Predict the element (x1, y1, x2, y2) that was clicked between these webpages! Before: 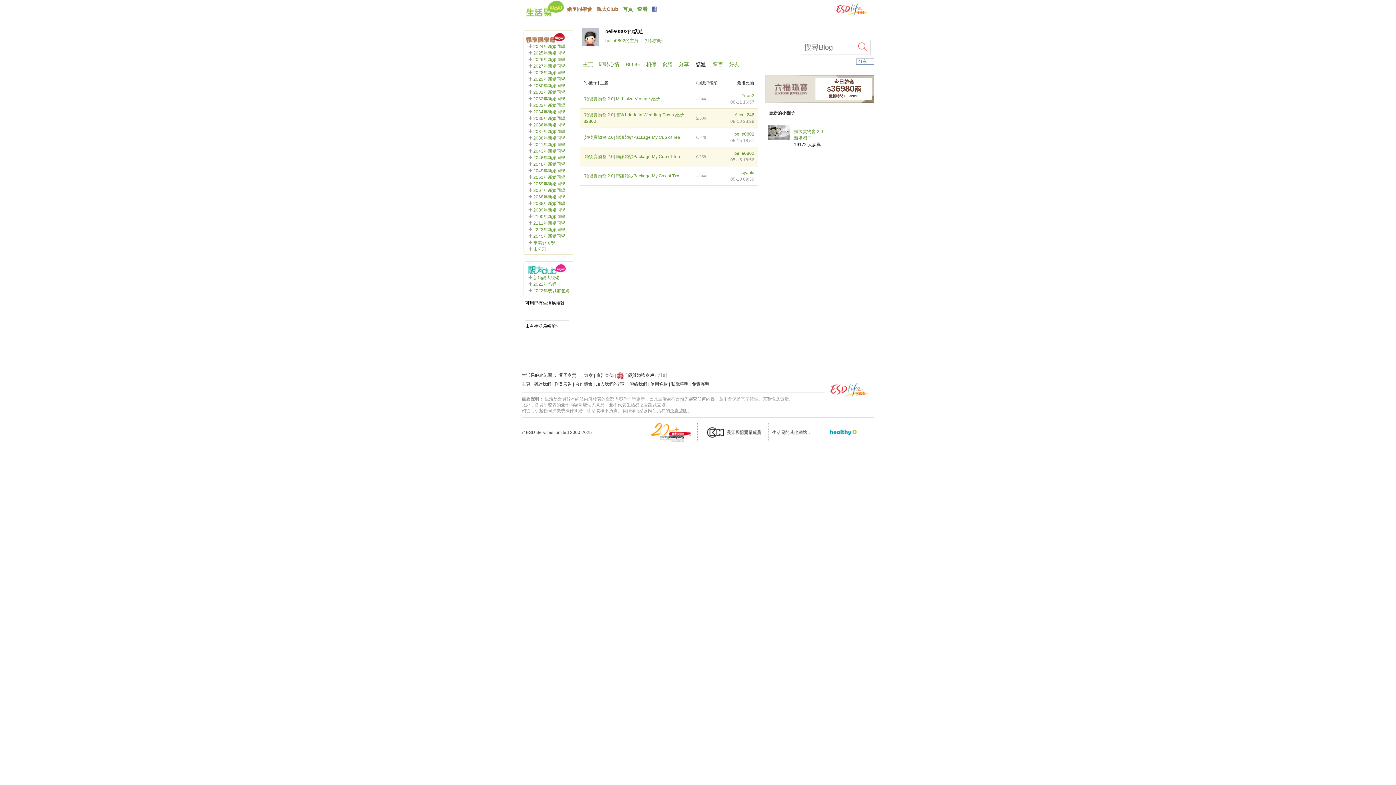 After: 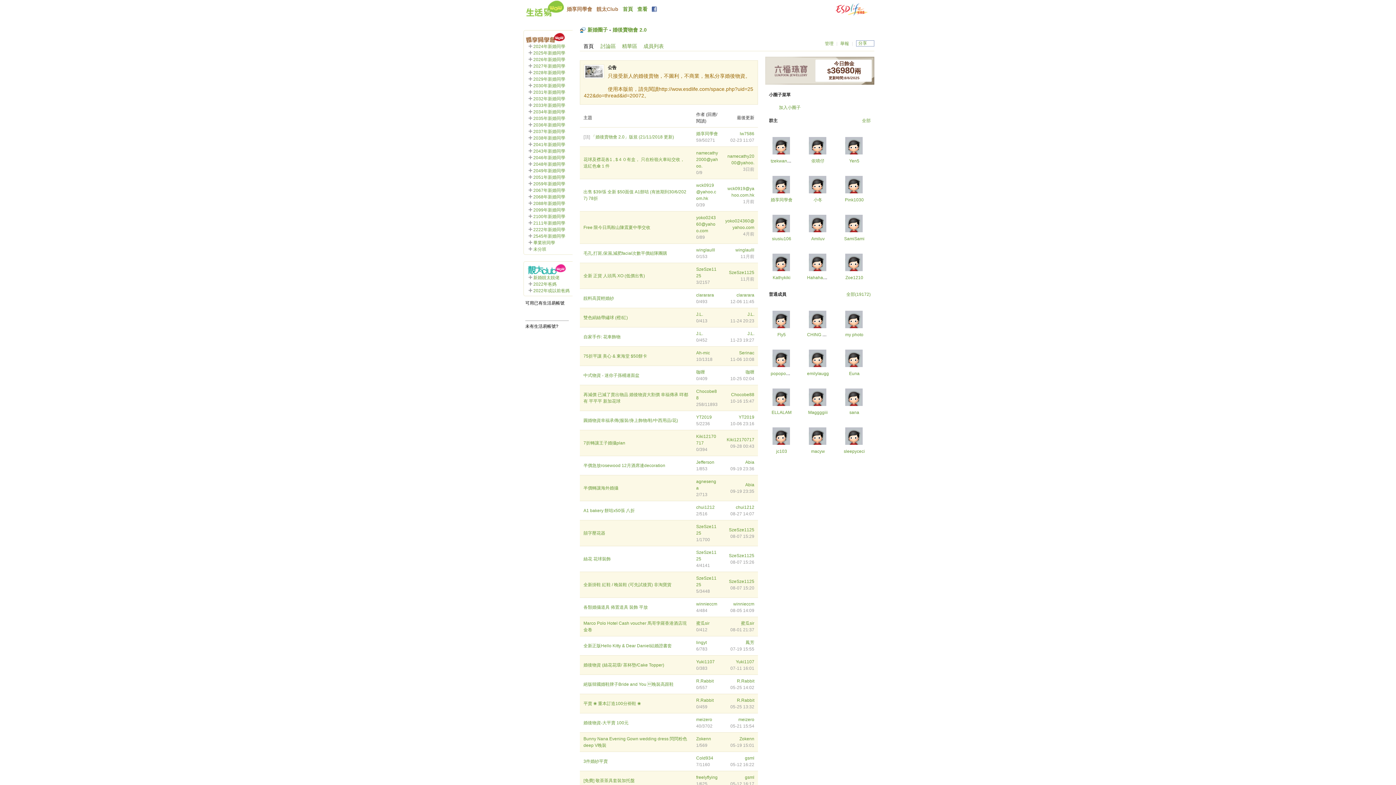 Action: bbox: (584, 154, 613, 159) label: 婚後賣物會 2.0